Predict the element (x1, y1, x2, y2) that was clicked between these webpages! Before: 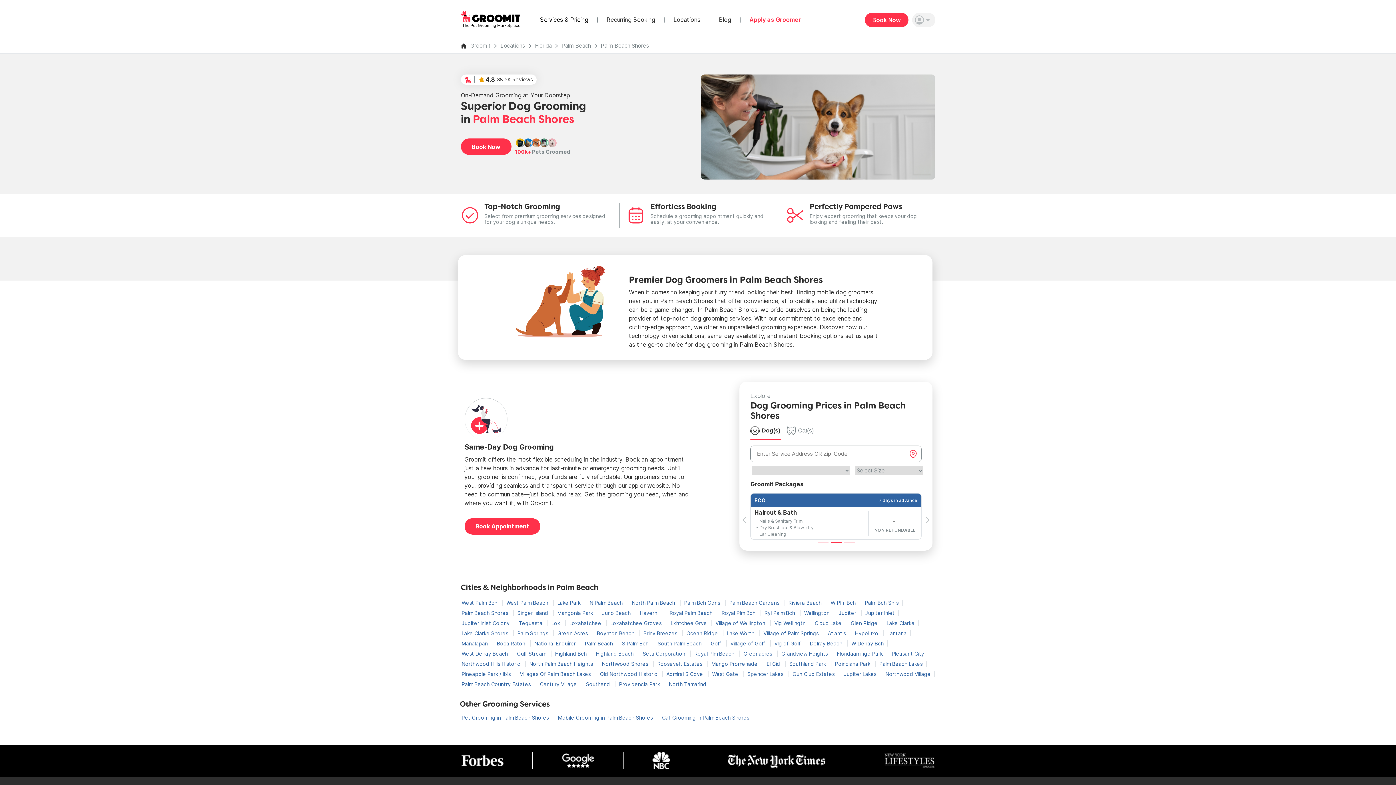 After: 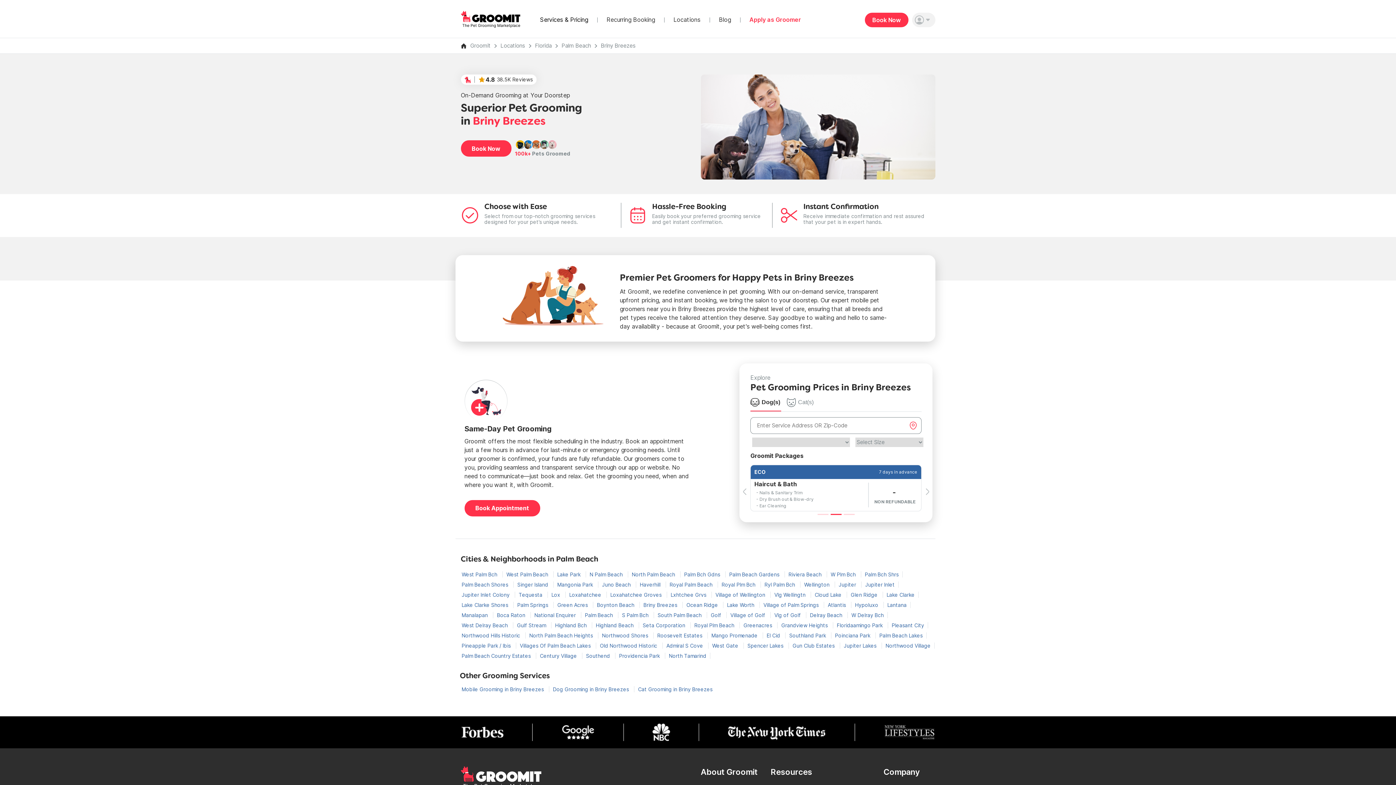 Action: bbox: (640, 630, 682, 636) label: Briny Breezes 